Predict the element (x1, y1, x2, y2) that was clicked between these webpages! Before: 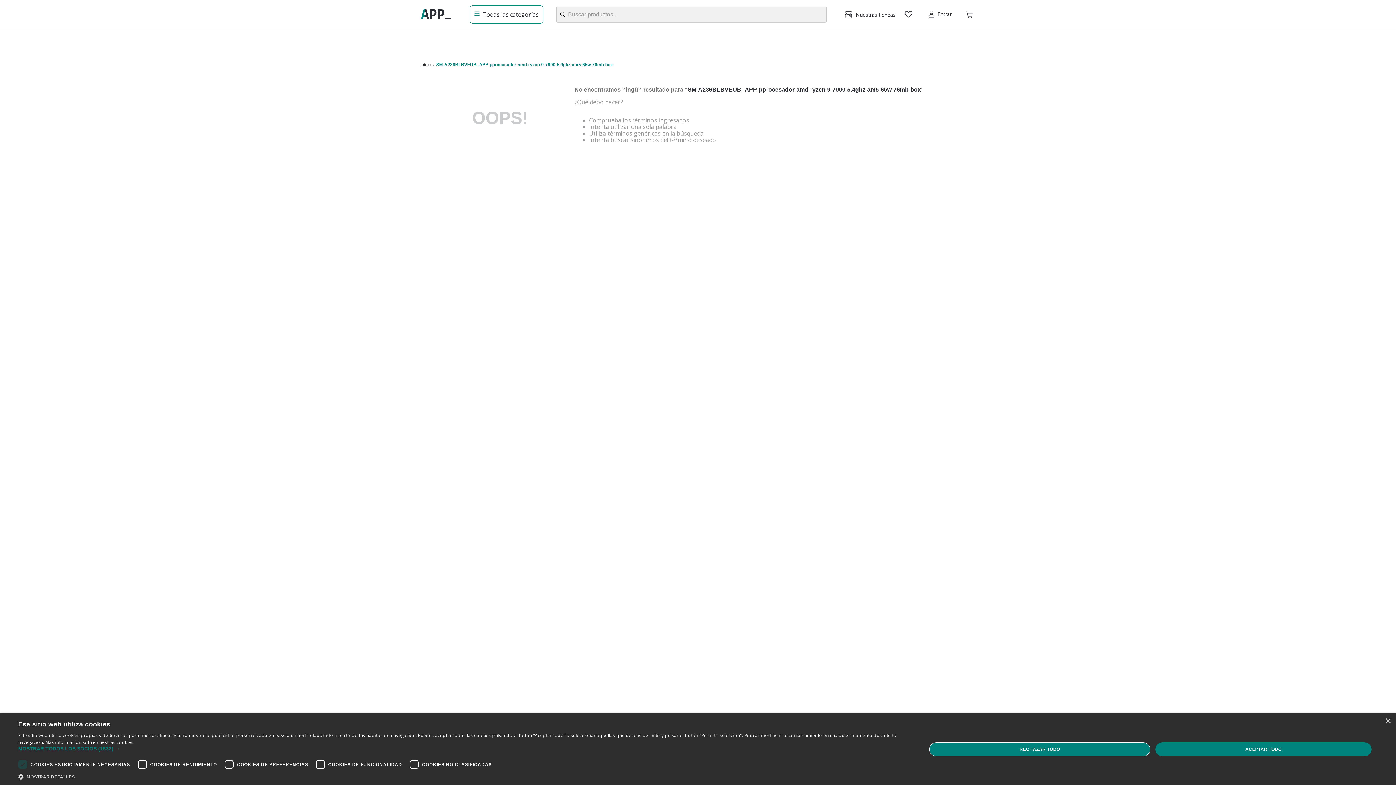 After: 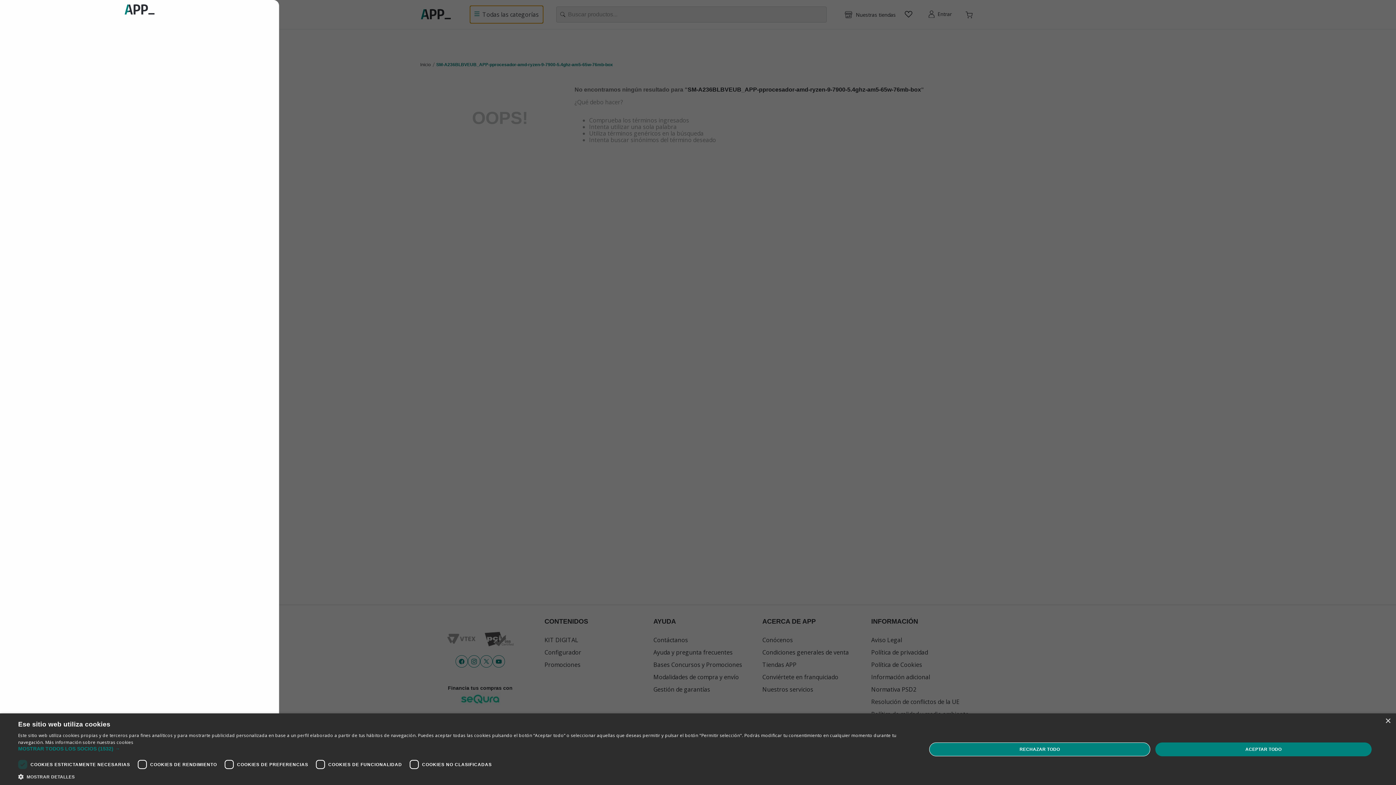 Action: label: Todas las categorías bbox: (469, 5, 543, 23)